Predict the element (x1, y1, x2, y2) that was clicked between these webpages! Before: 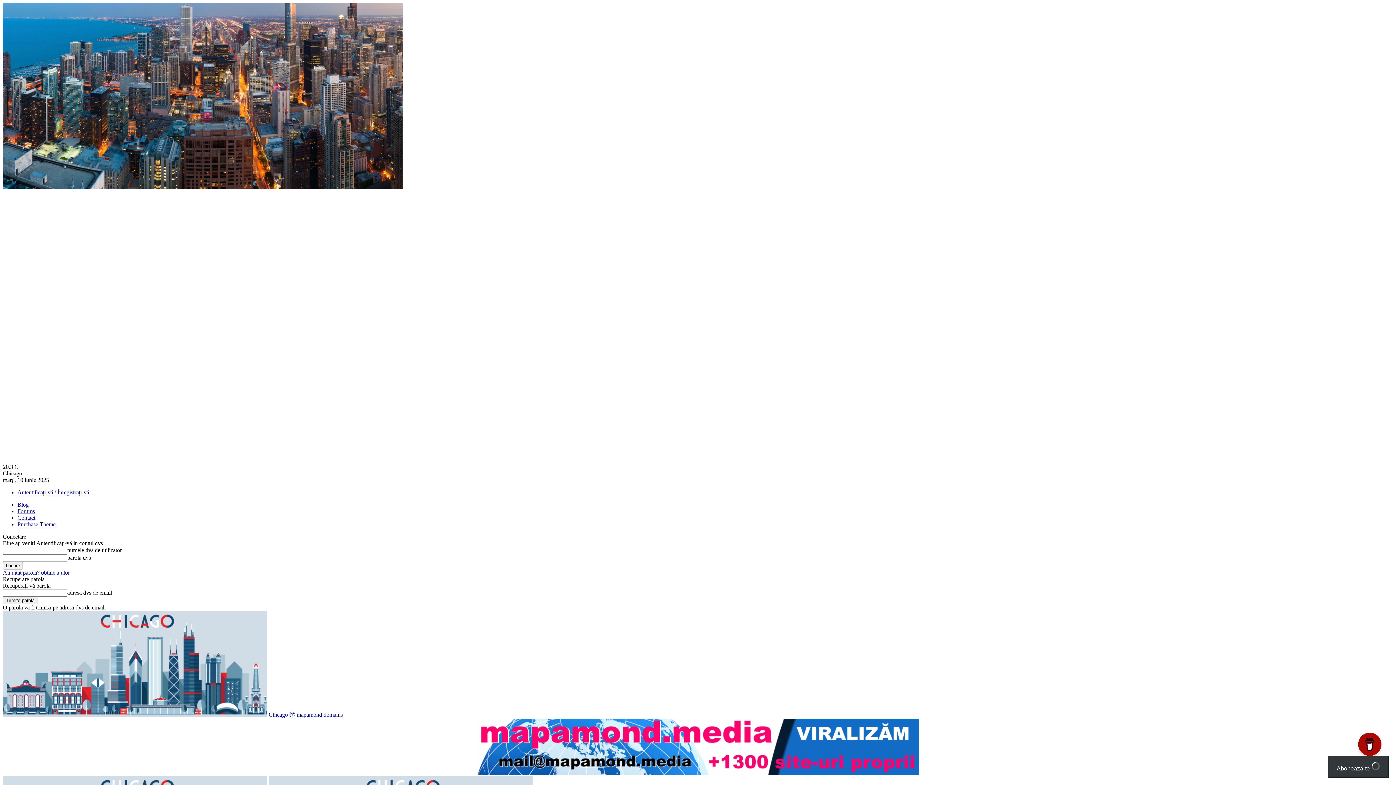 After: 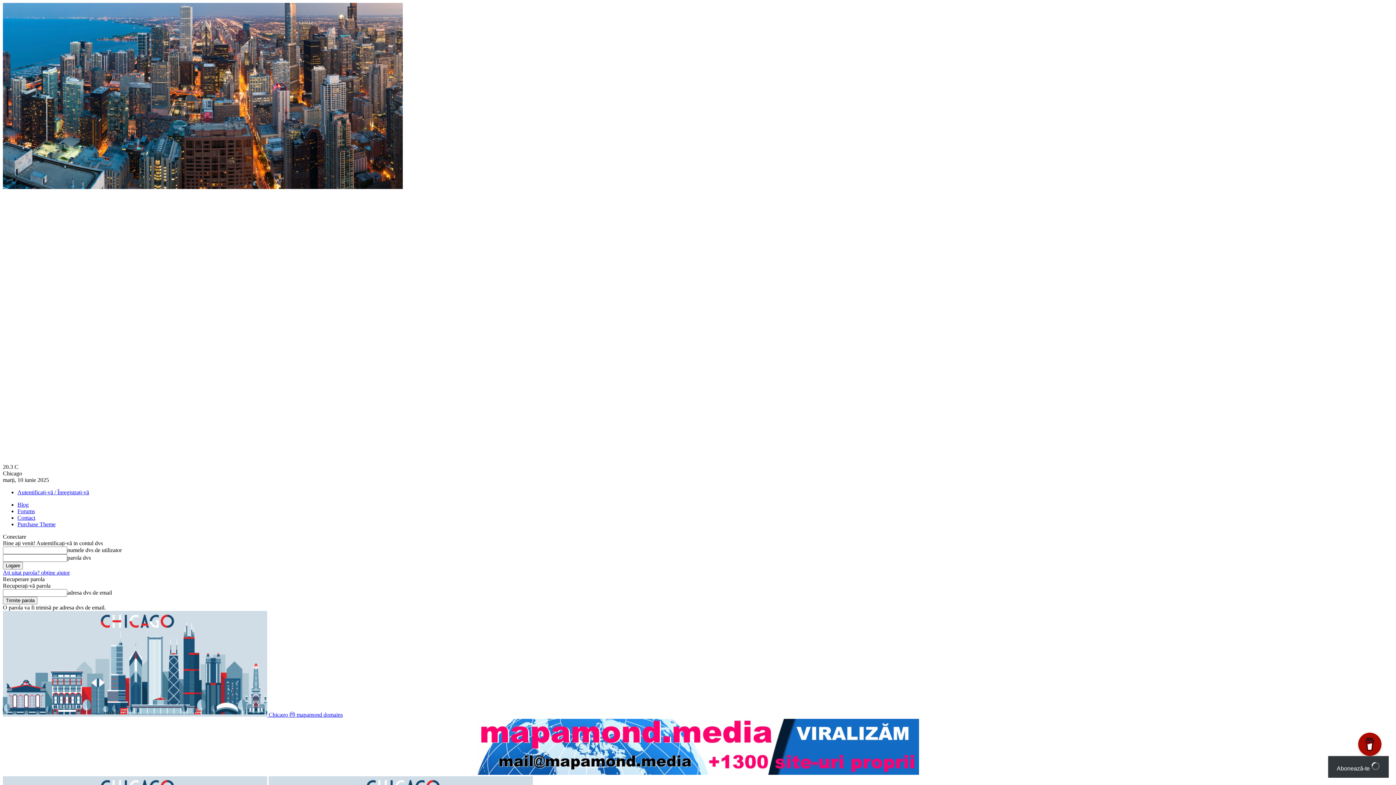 Action: label: Contact bbox: (17, 514, 35, 521)